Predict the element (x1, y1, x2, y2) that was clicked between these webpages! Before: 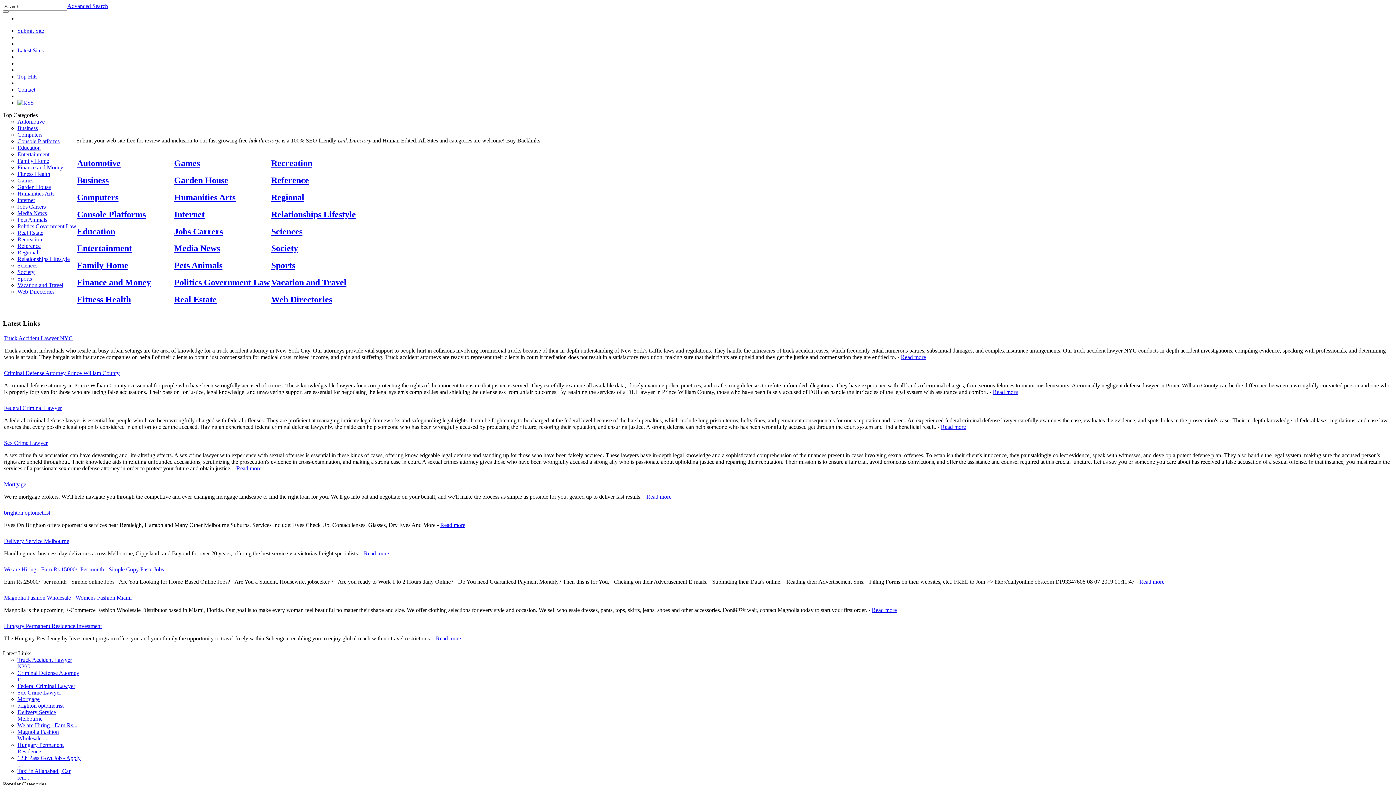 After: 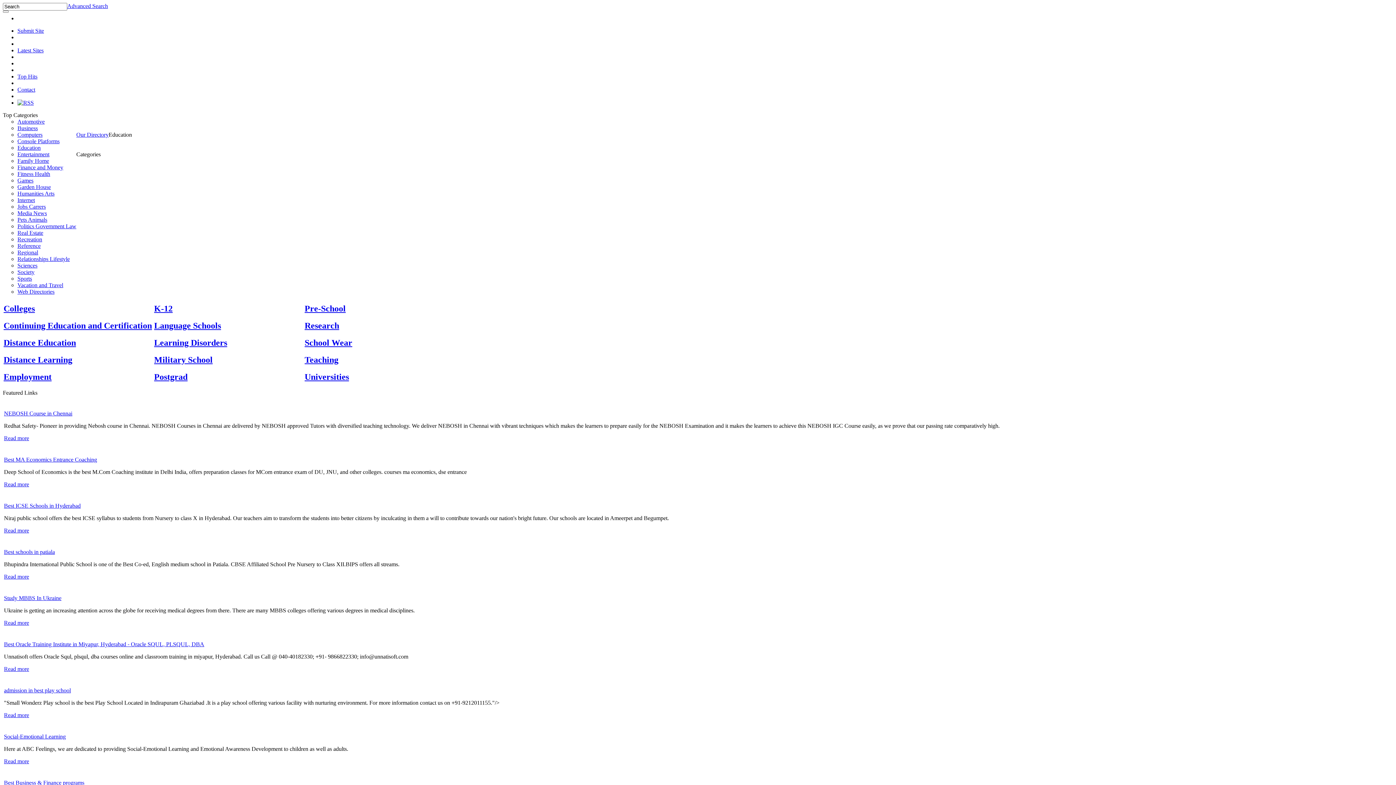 Action: label: Education bbox: (17, 144, 40, 150)